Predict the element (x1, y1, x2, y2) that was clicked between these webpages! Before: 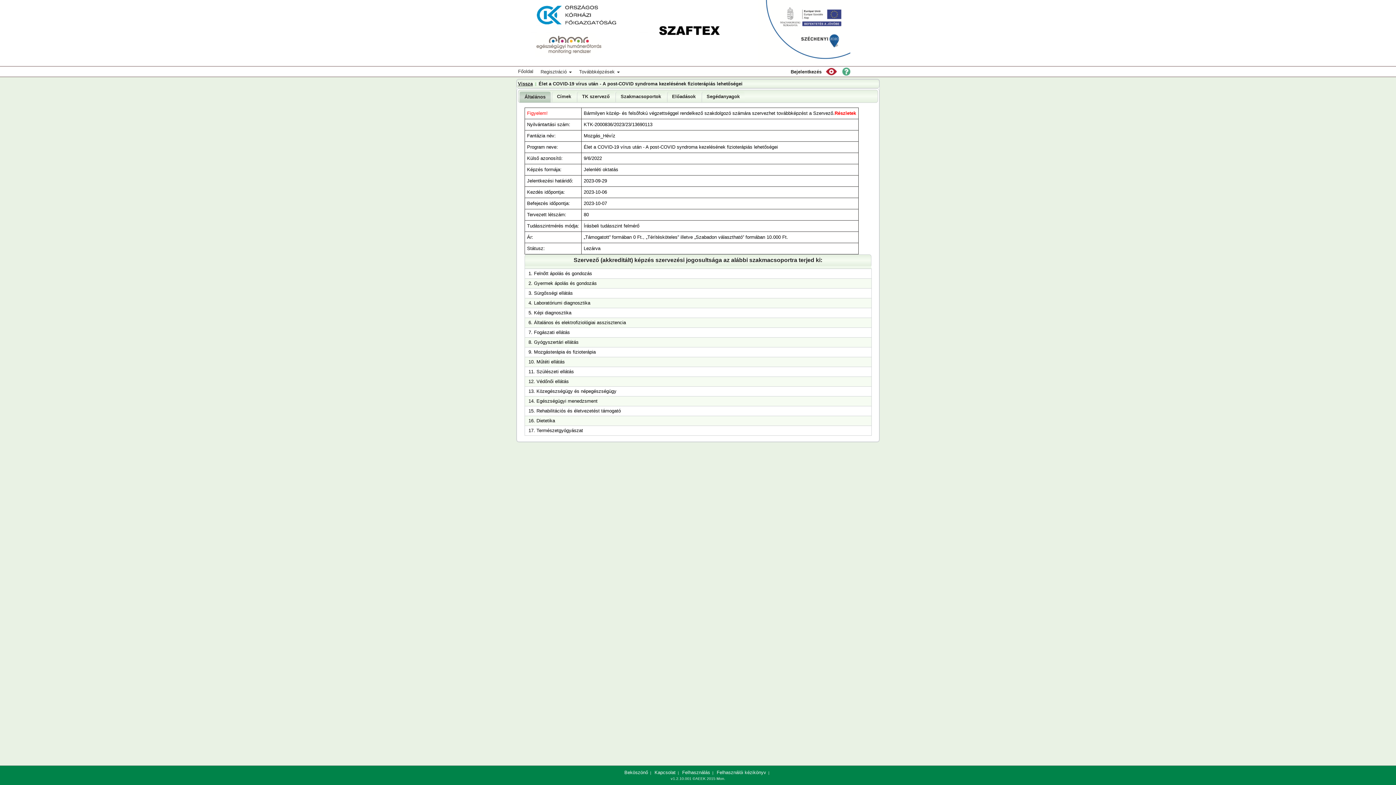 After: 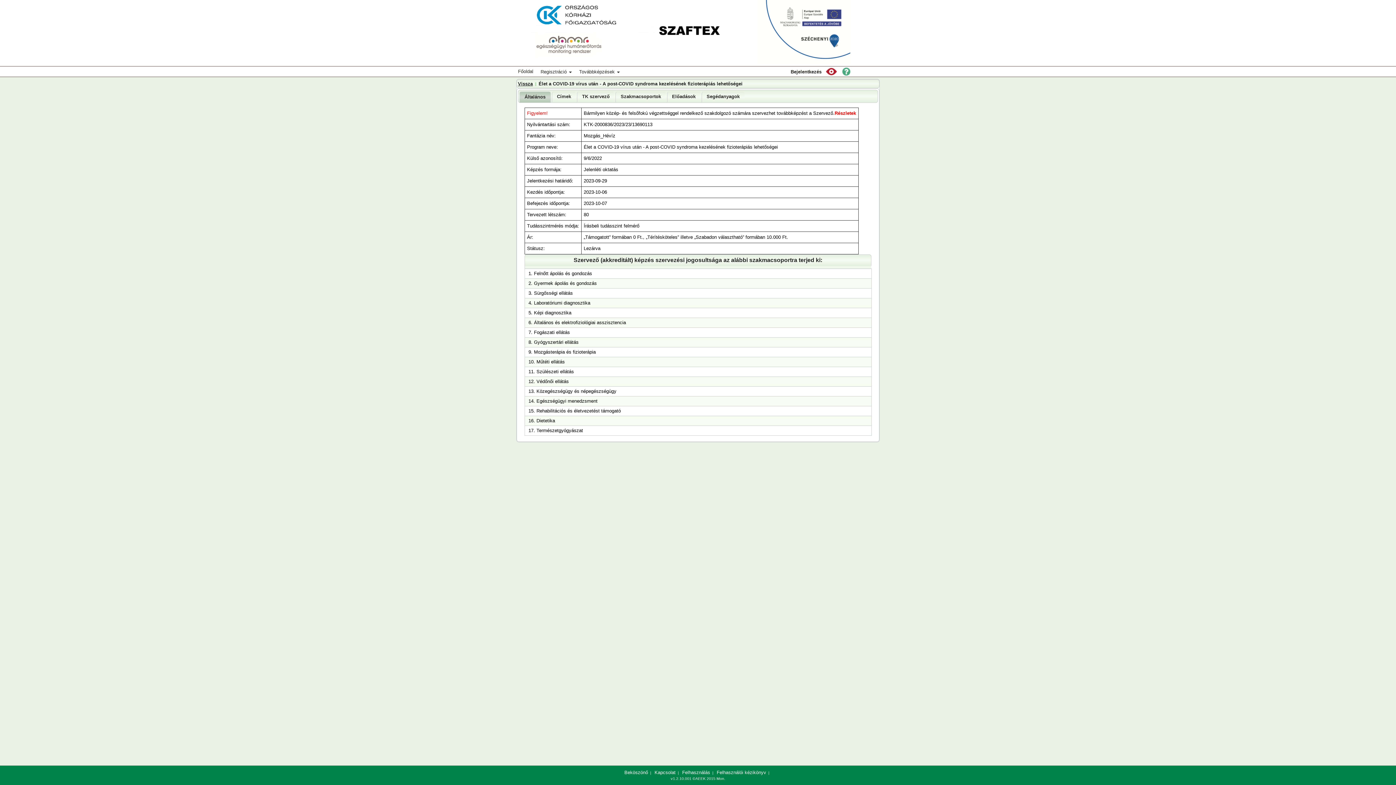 Action: bbox: (519, 91, 550, 102) label: Általános